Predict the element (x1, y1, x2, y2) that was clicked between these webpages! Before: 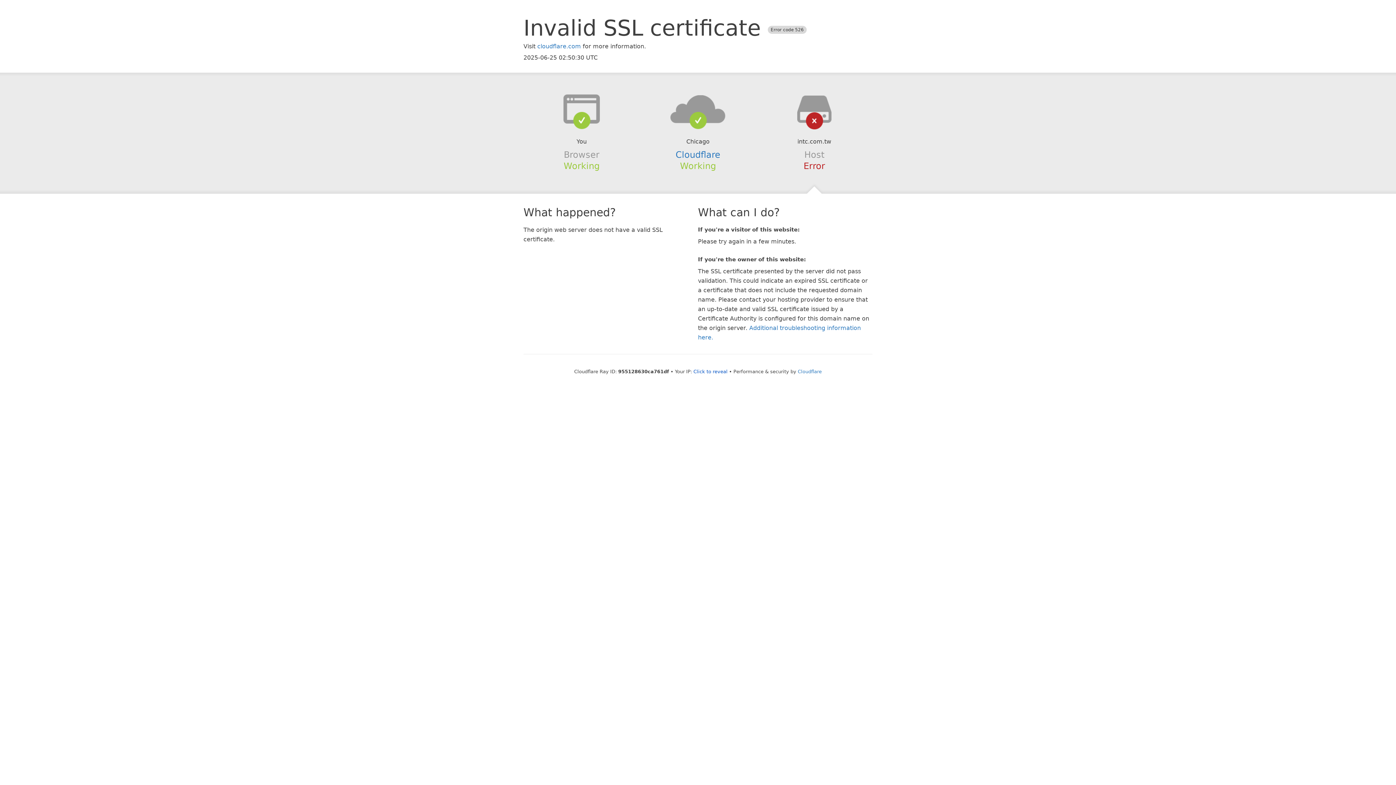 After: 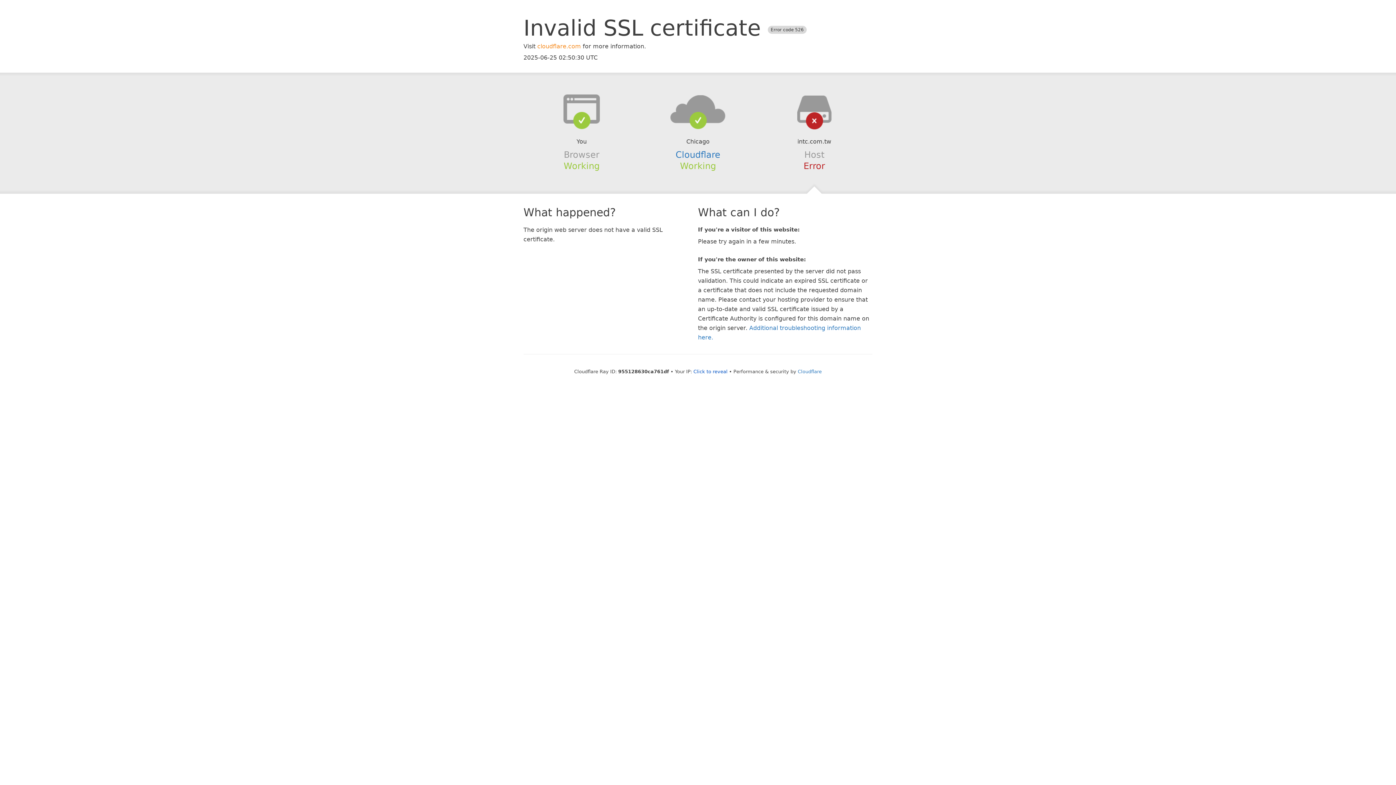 Action: bbox: (537, 42, 581, 49) label: cloudflare.com